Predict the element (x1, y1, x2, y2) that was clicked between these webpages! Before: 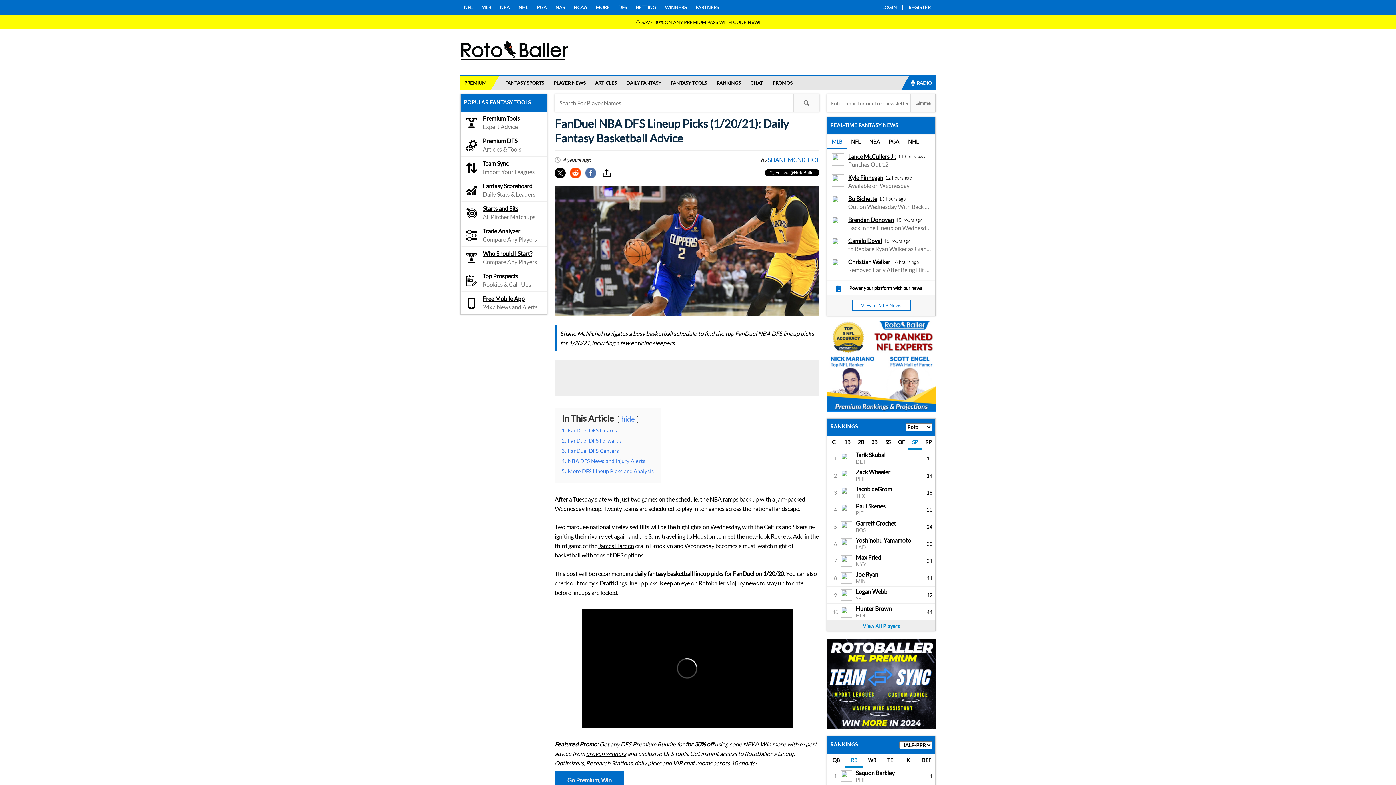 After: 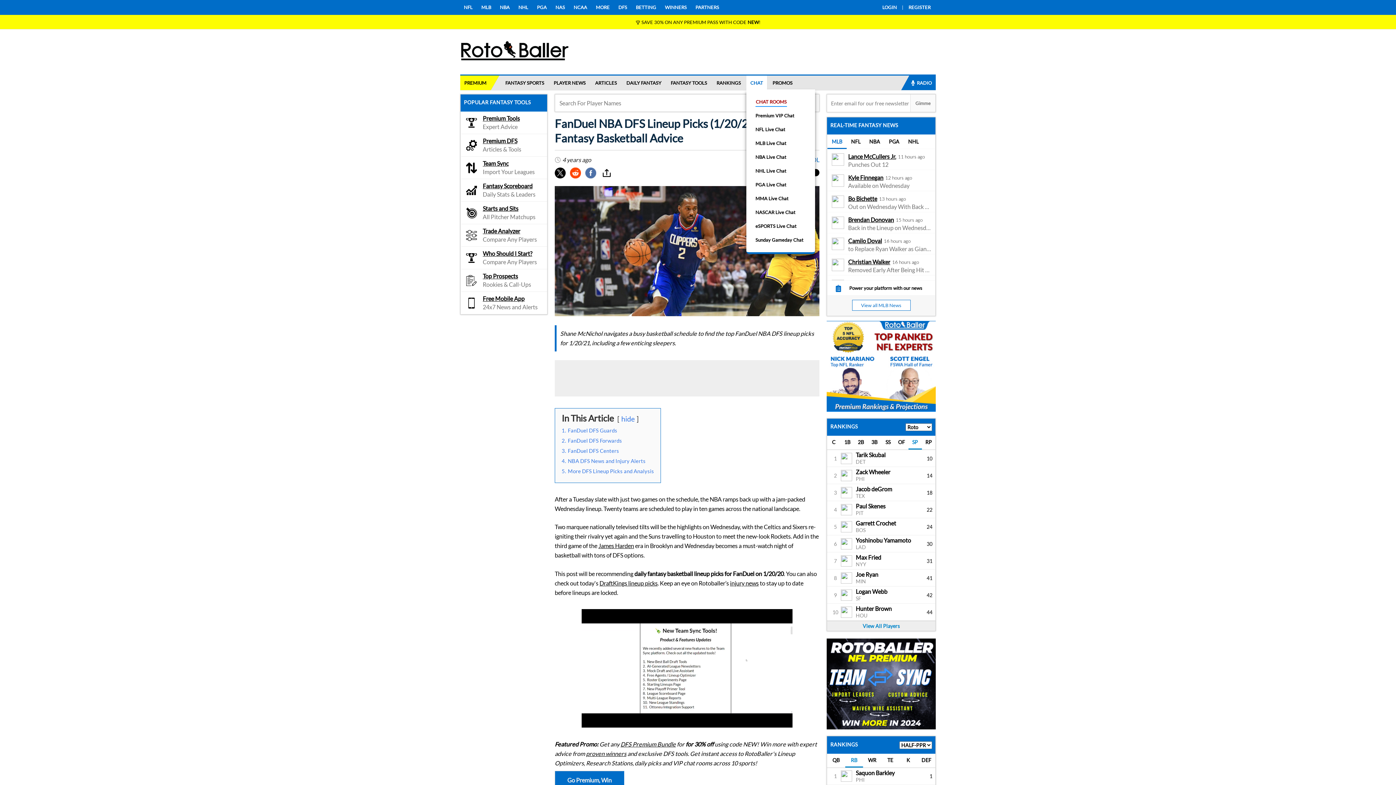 Action: label: CHAT bbox: (746, 75, 767, 90)